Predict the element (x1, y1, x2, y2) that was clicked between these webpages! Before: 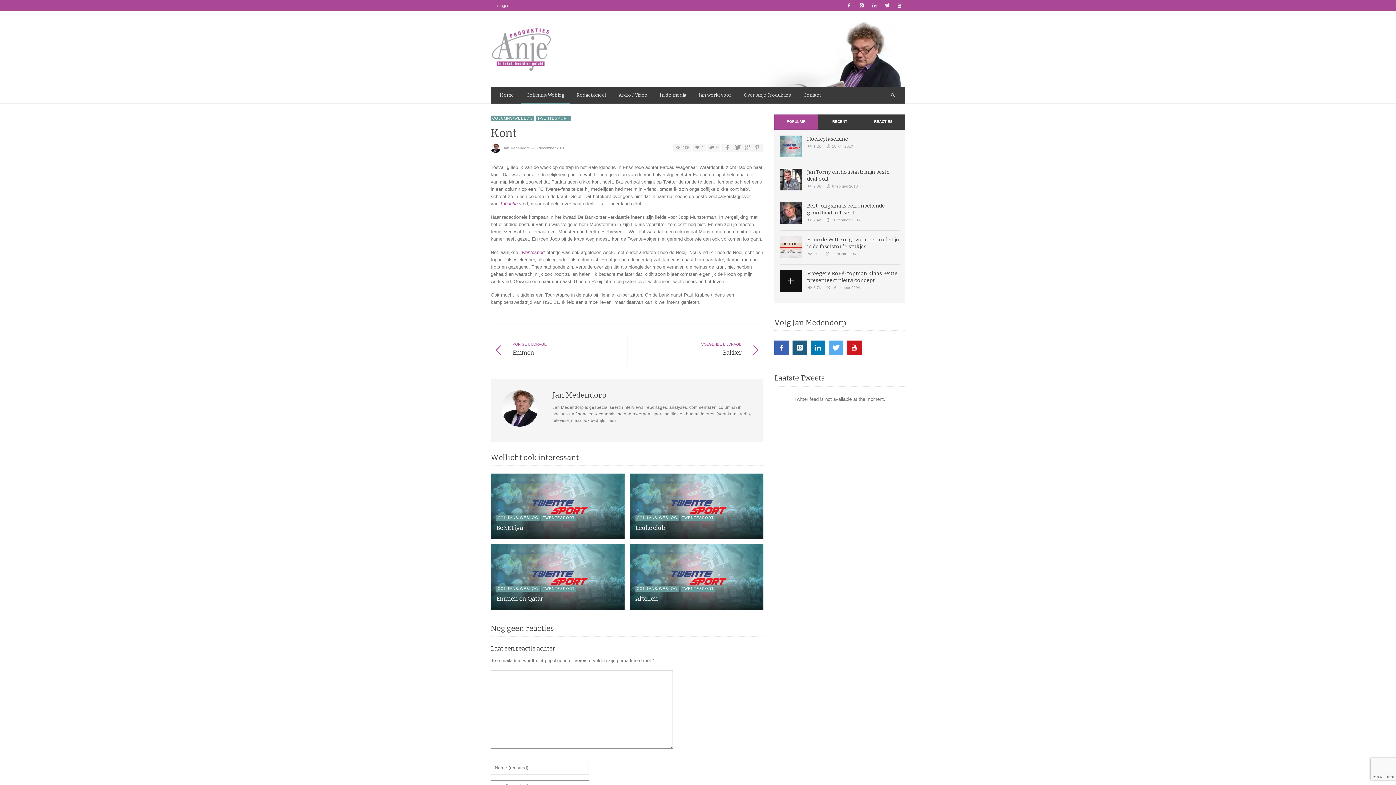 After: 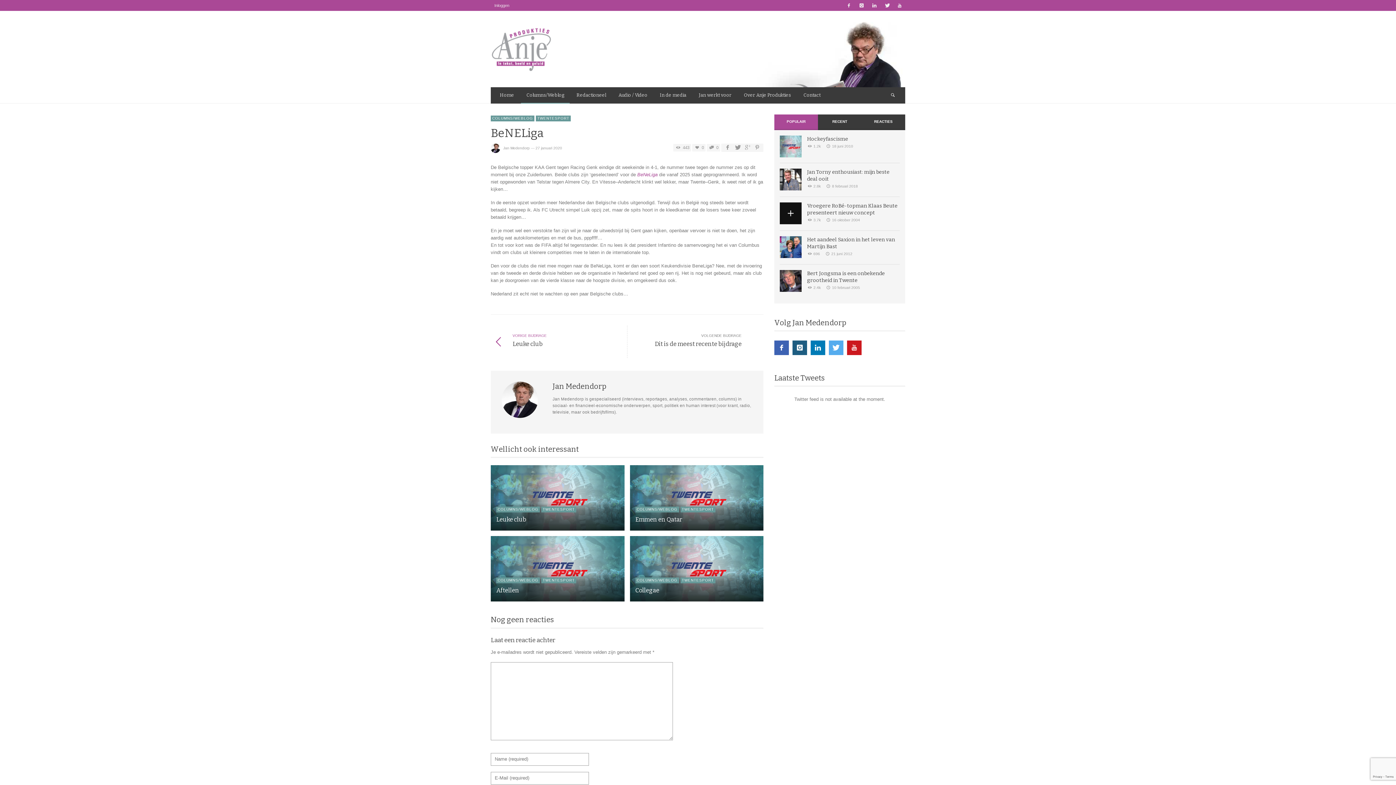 Action: label: BeNELiga bbox: (496, 524, 523, 531)